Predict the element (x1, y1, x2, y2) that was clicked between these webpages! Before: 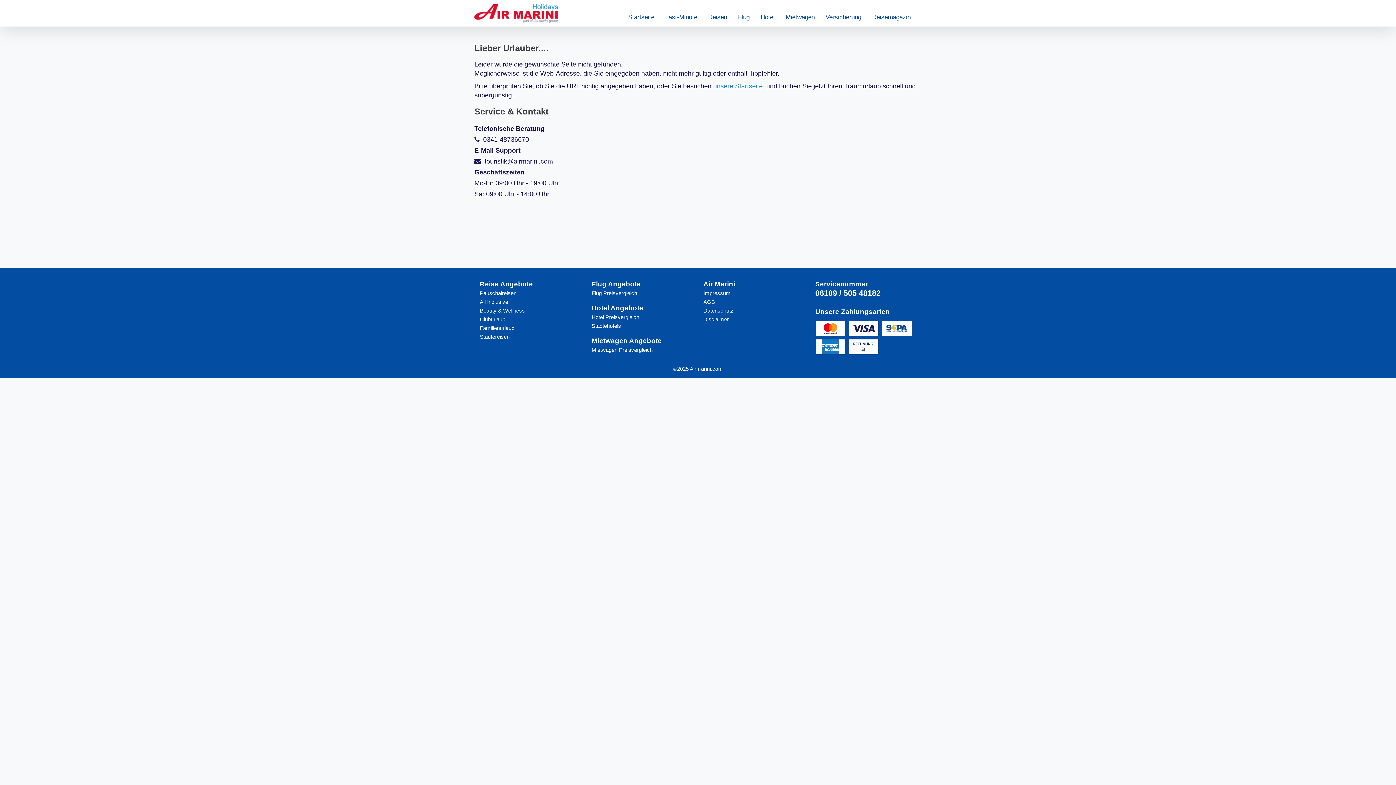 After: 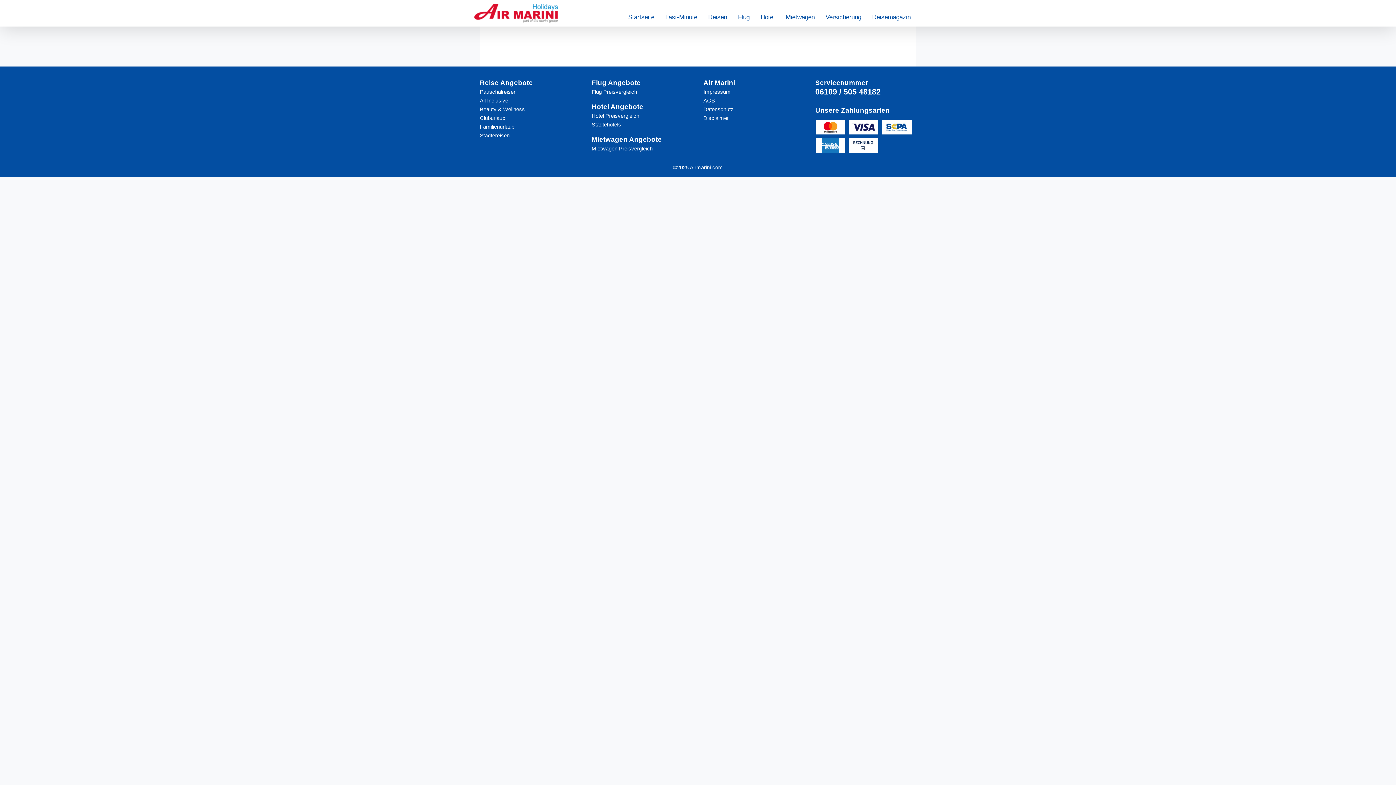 Action: label: Familienurlaub bbox: (480, 324, 580, 332)